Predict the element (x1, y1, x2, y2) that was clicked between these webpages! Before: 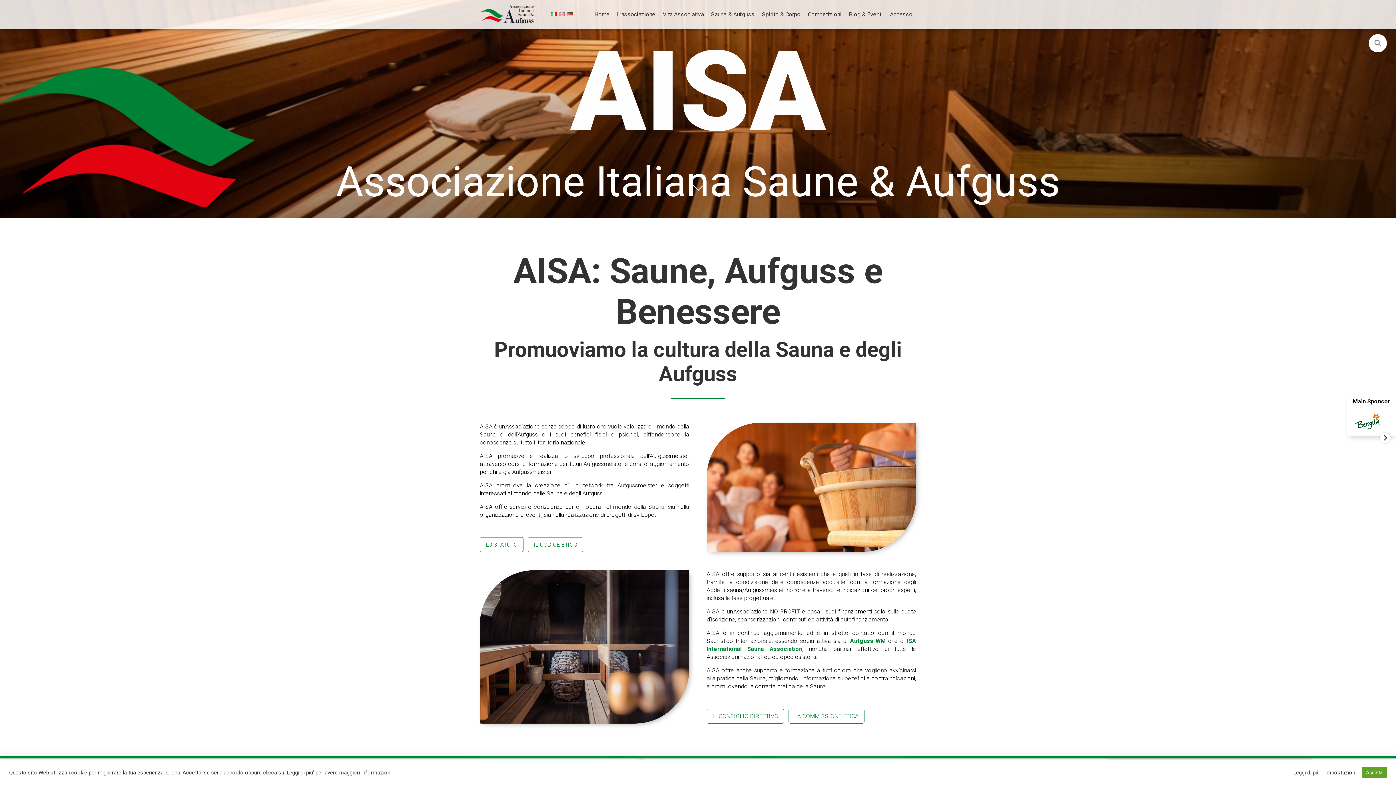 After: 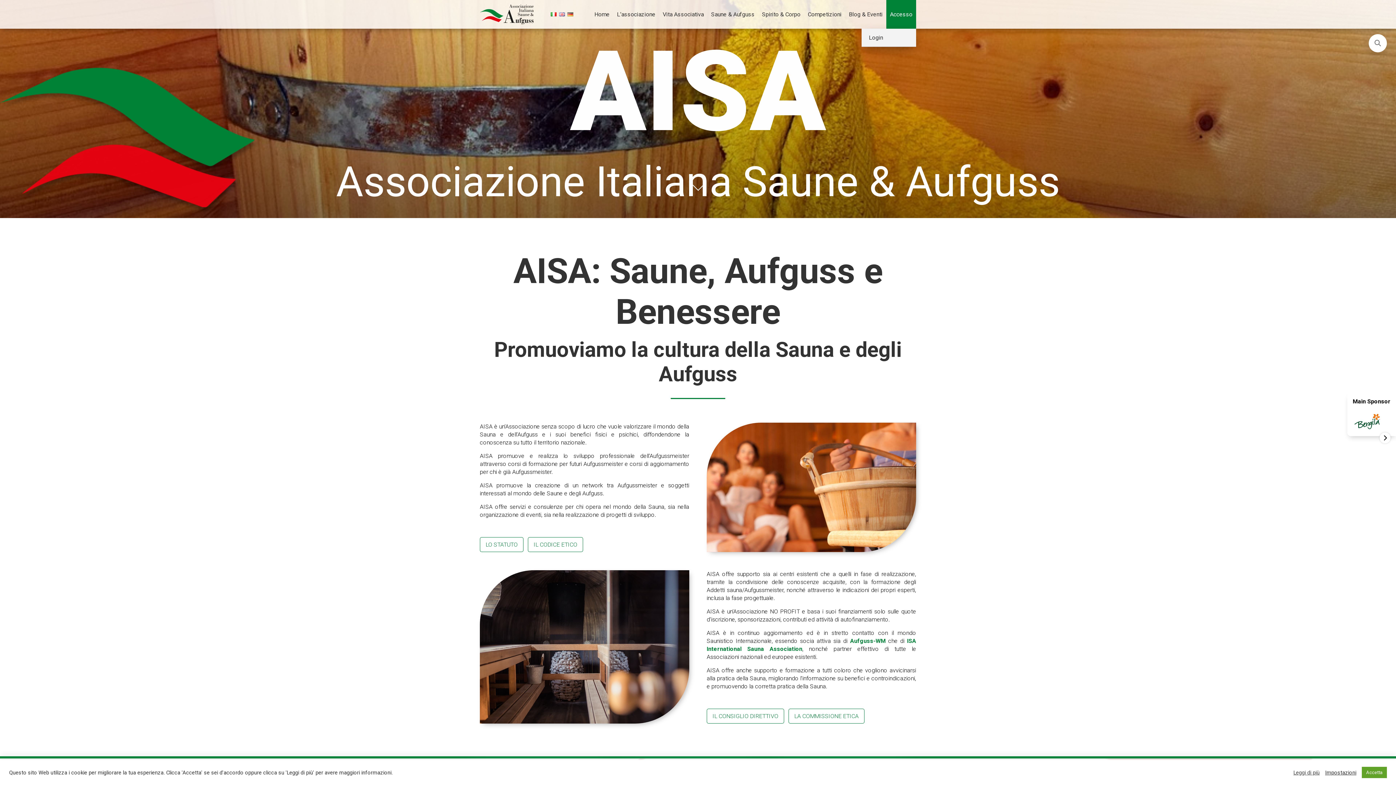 Action: bbox: (886, 0, 916, 28) label: Accesso